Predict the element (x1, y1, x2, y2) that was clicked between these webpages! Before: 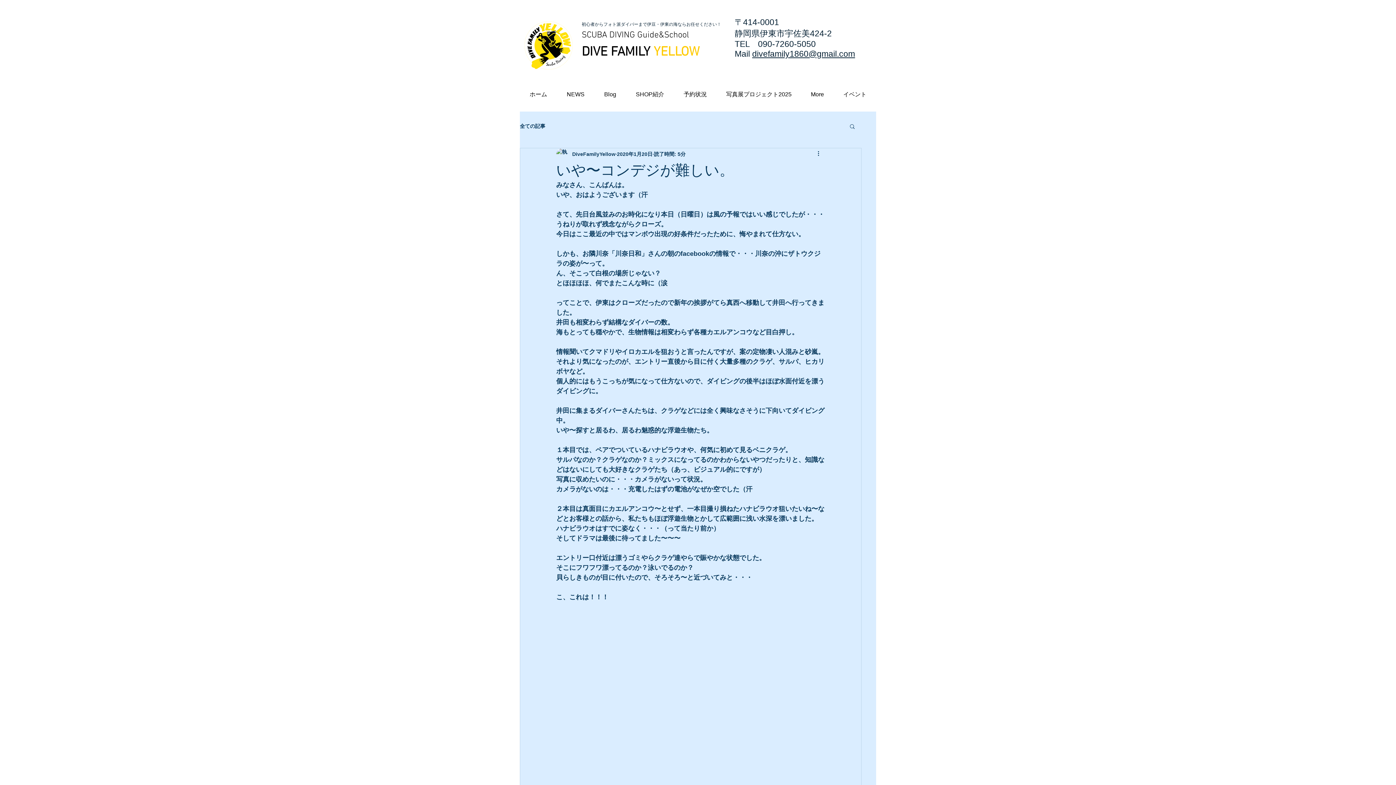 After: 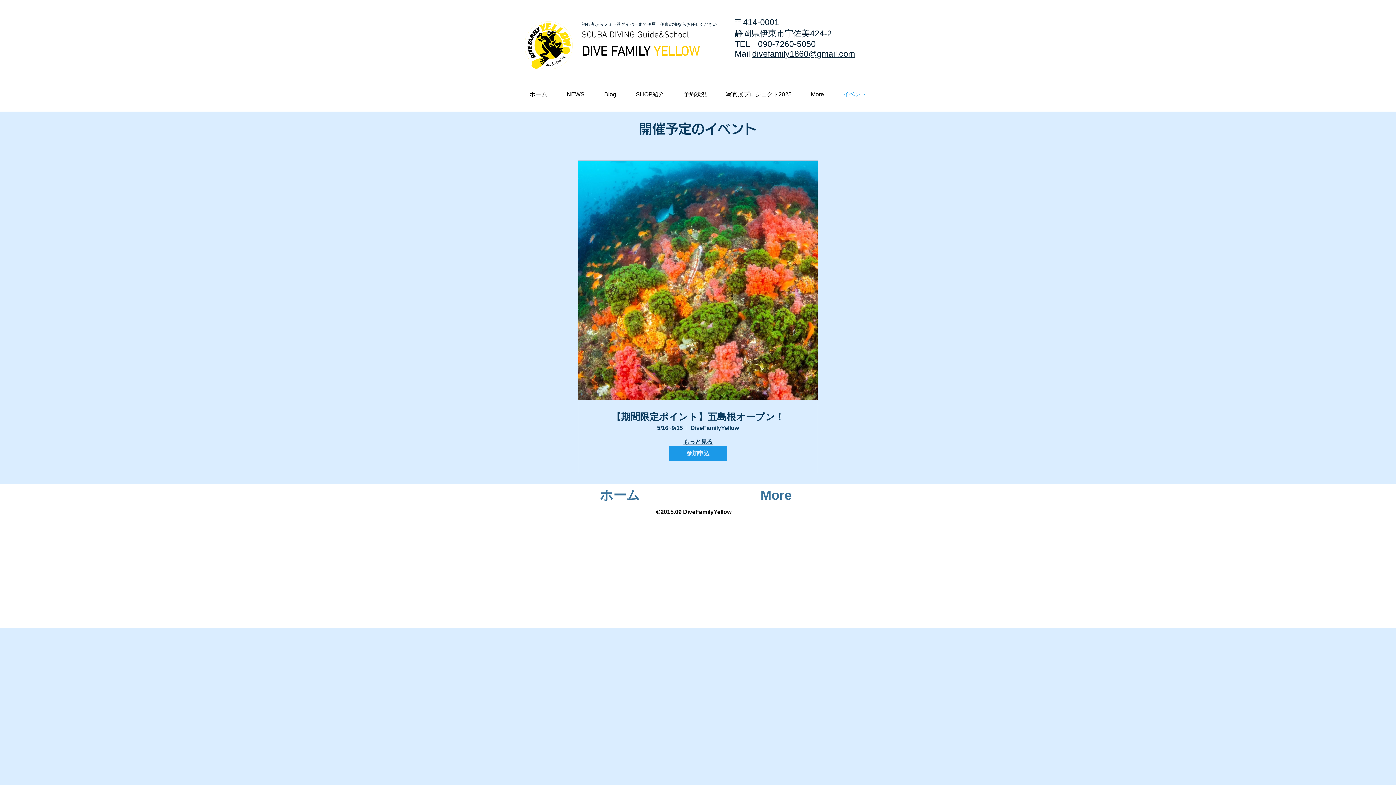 Action: label: イベント bbox: (833, 85, 876, 103)